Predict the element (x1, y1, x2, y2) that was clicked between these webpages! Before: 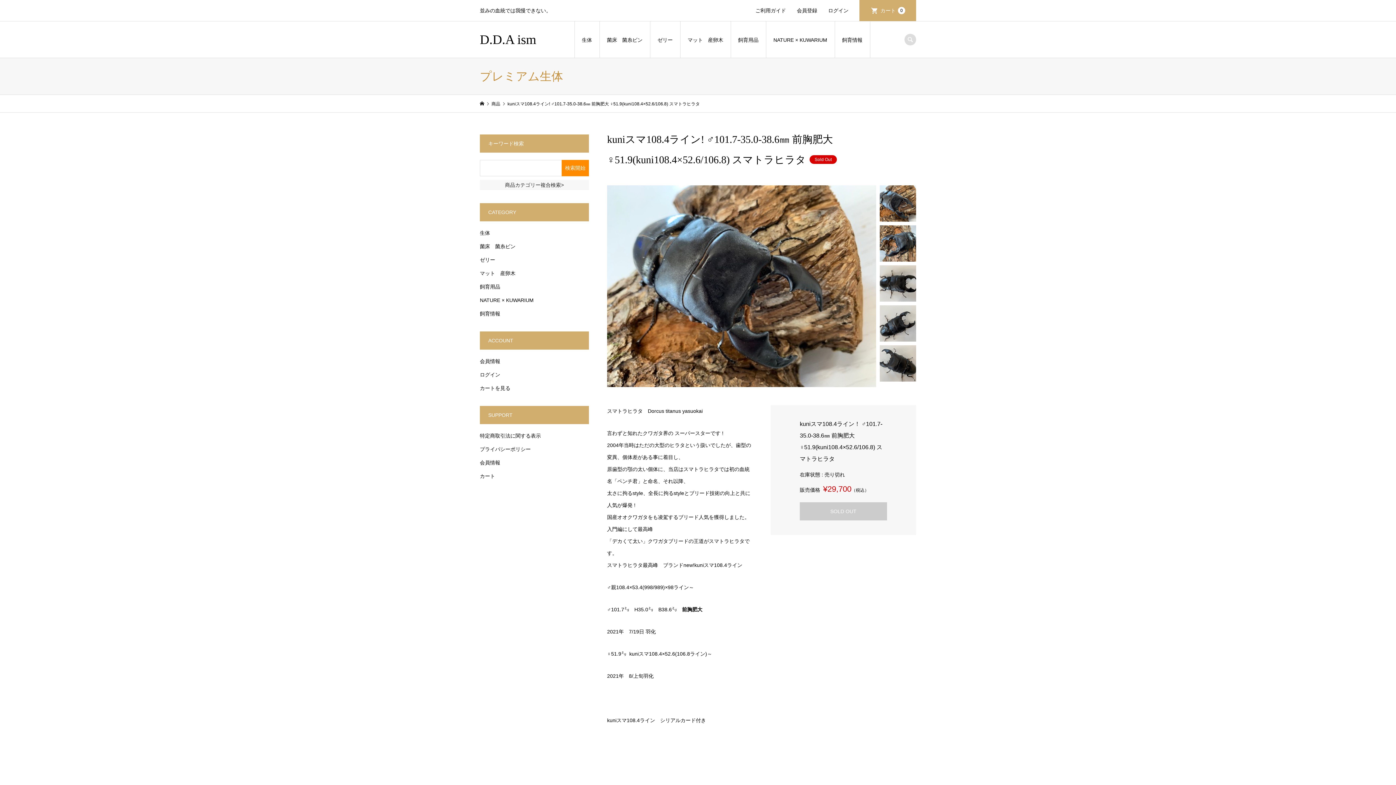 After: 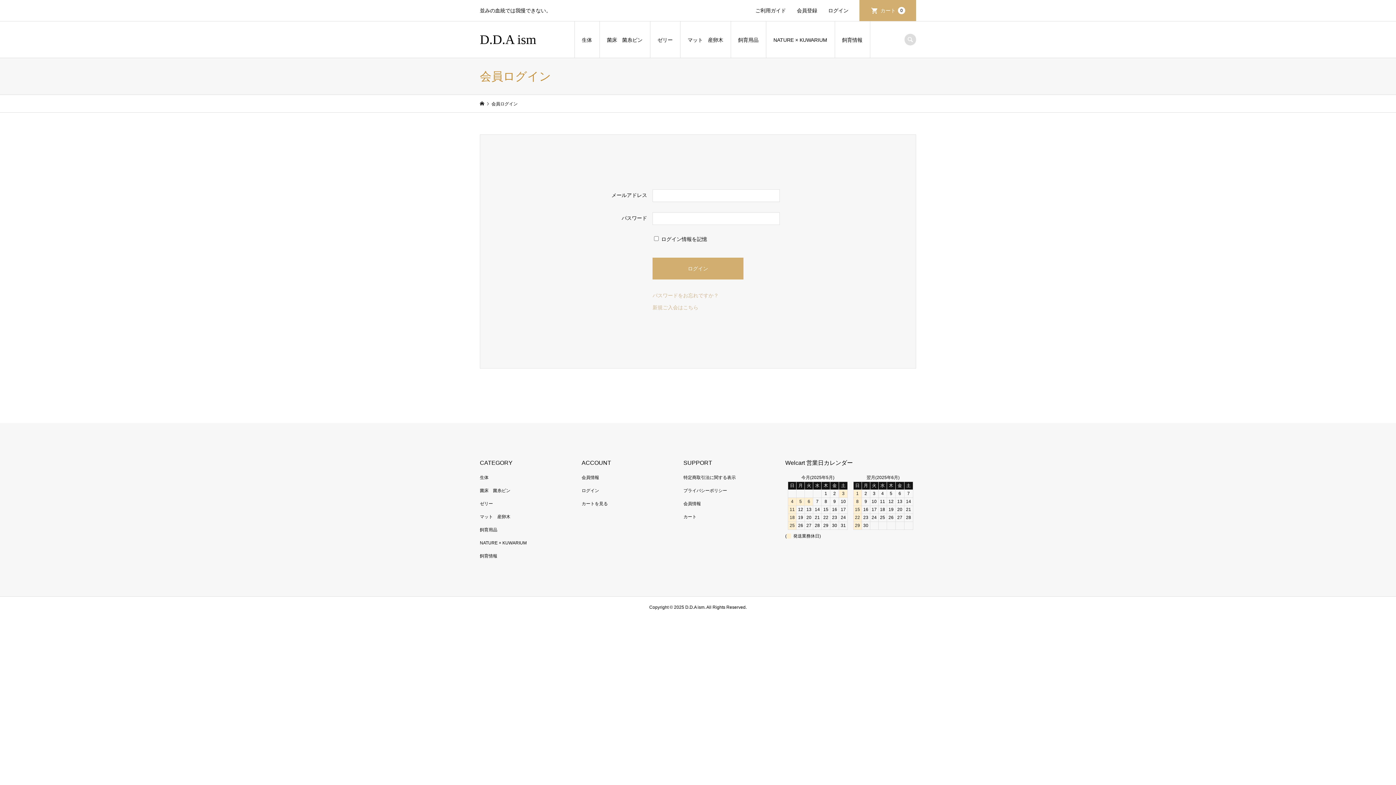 Action: bbox: (480, 372, 500, 377) label: ログイン